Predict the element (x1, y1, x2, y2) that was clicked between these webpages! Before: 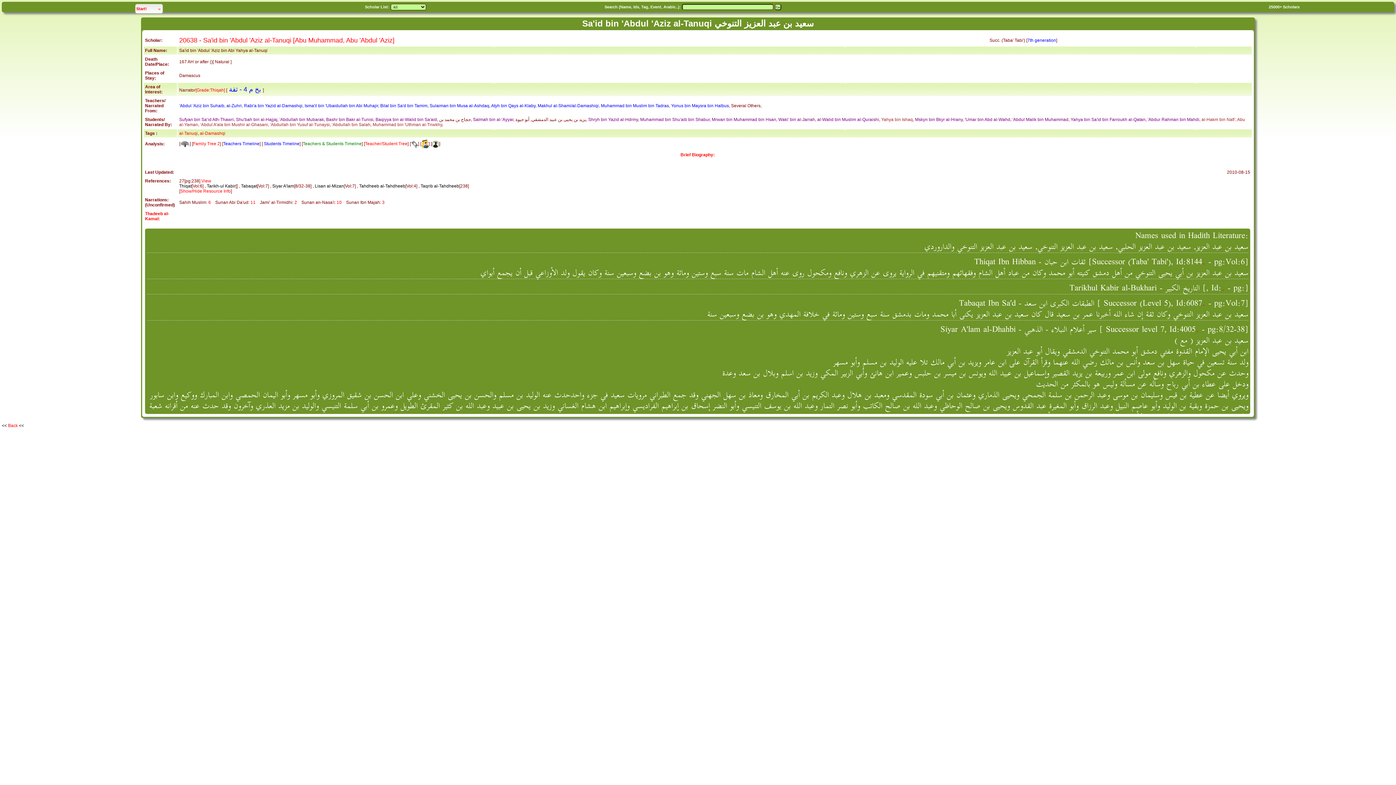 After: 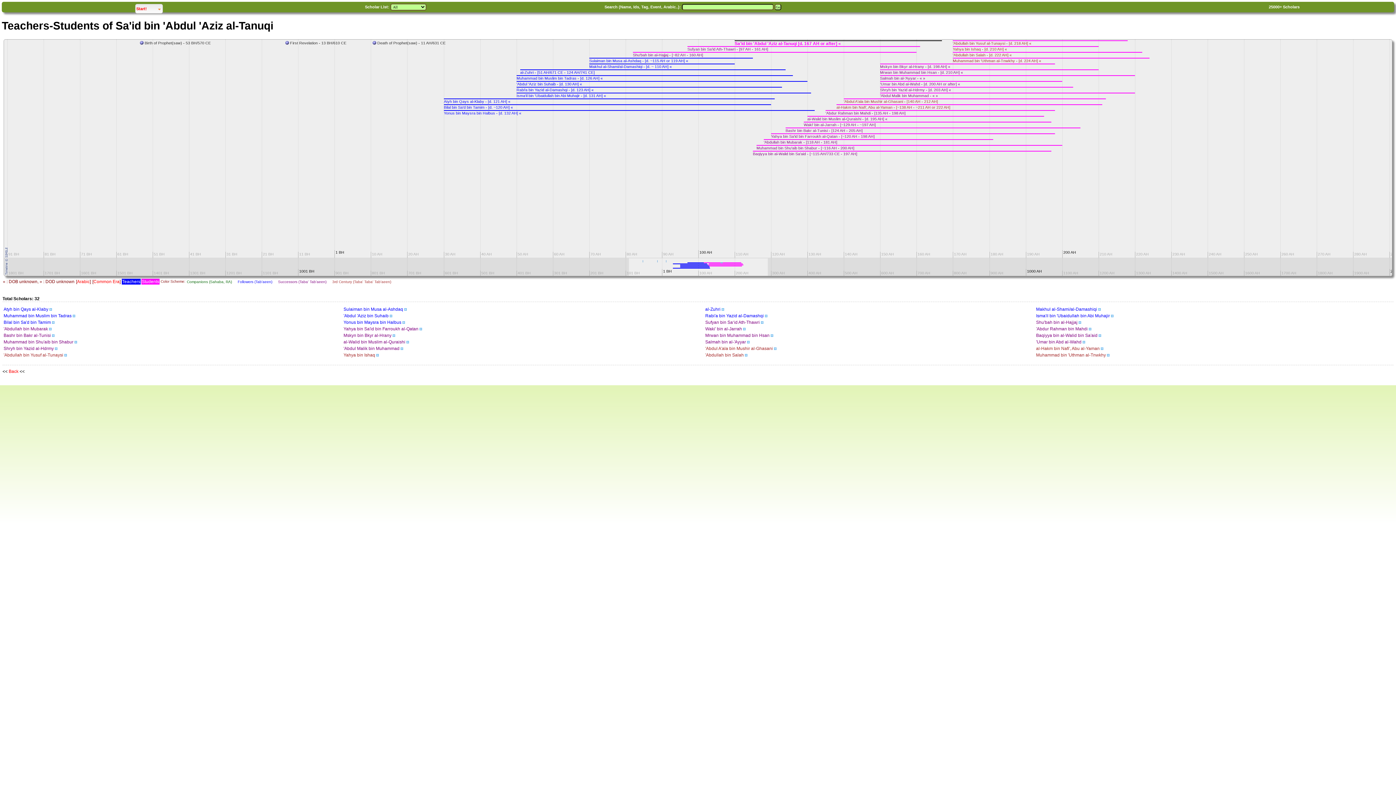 Action: label: Teachers & Students Timeline bbox: (302, 141, 361, 146)